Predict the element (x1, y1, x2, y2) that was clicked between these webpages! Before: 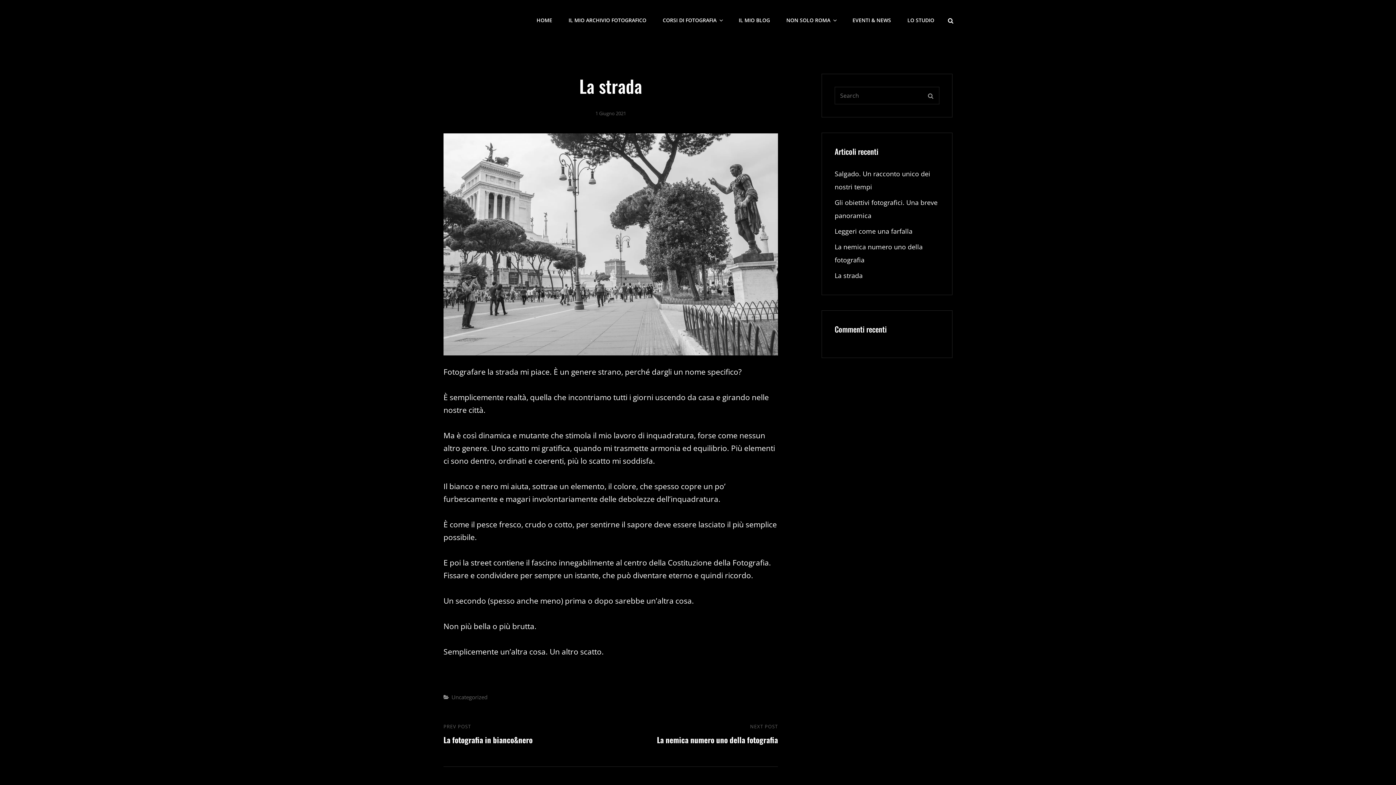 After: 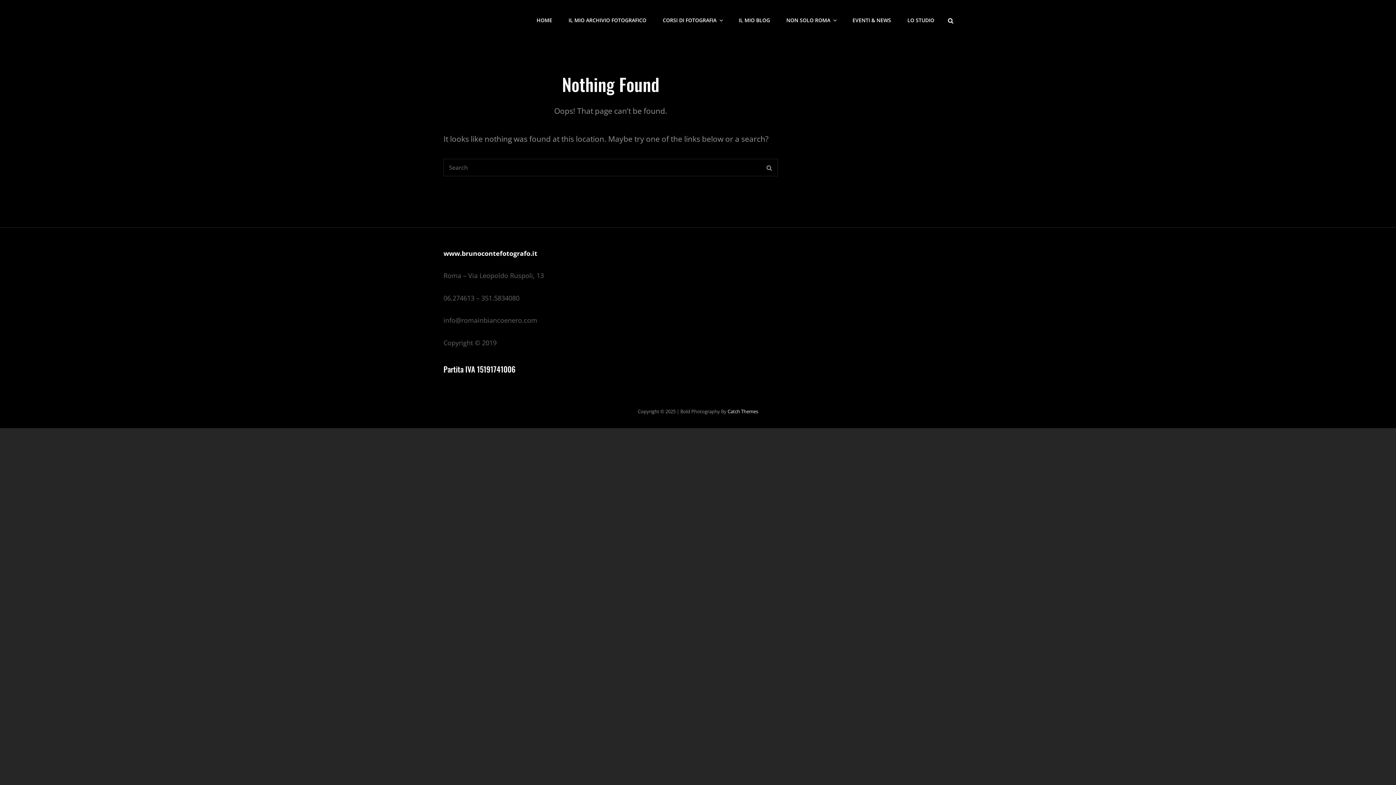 Action: bbox: (451, 693, 487, 701) label: Uncategorized